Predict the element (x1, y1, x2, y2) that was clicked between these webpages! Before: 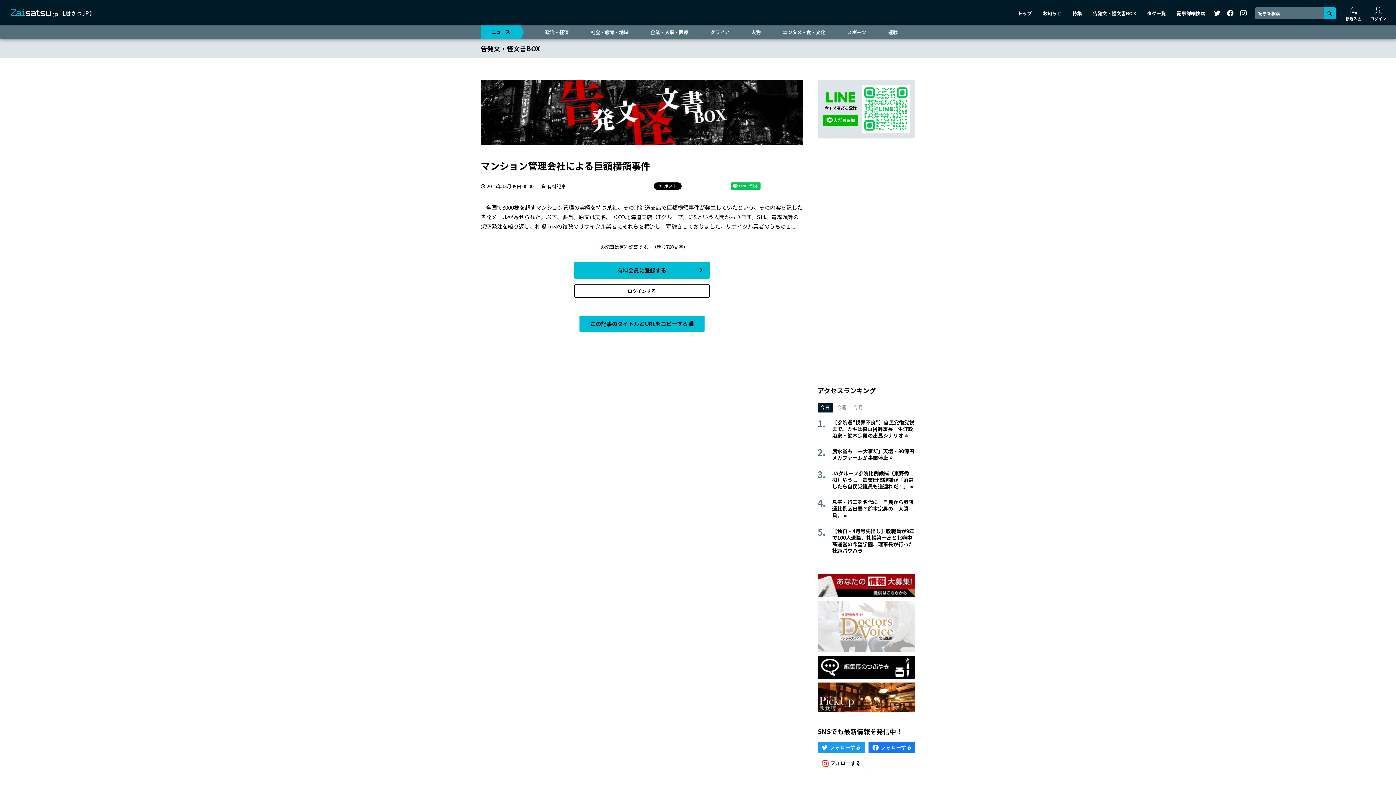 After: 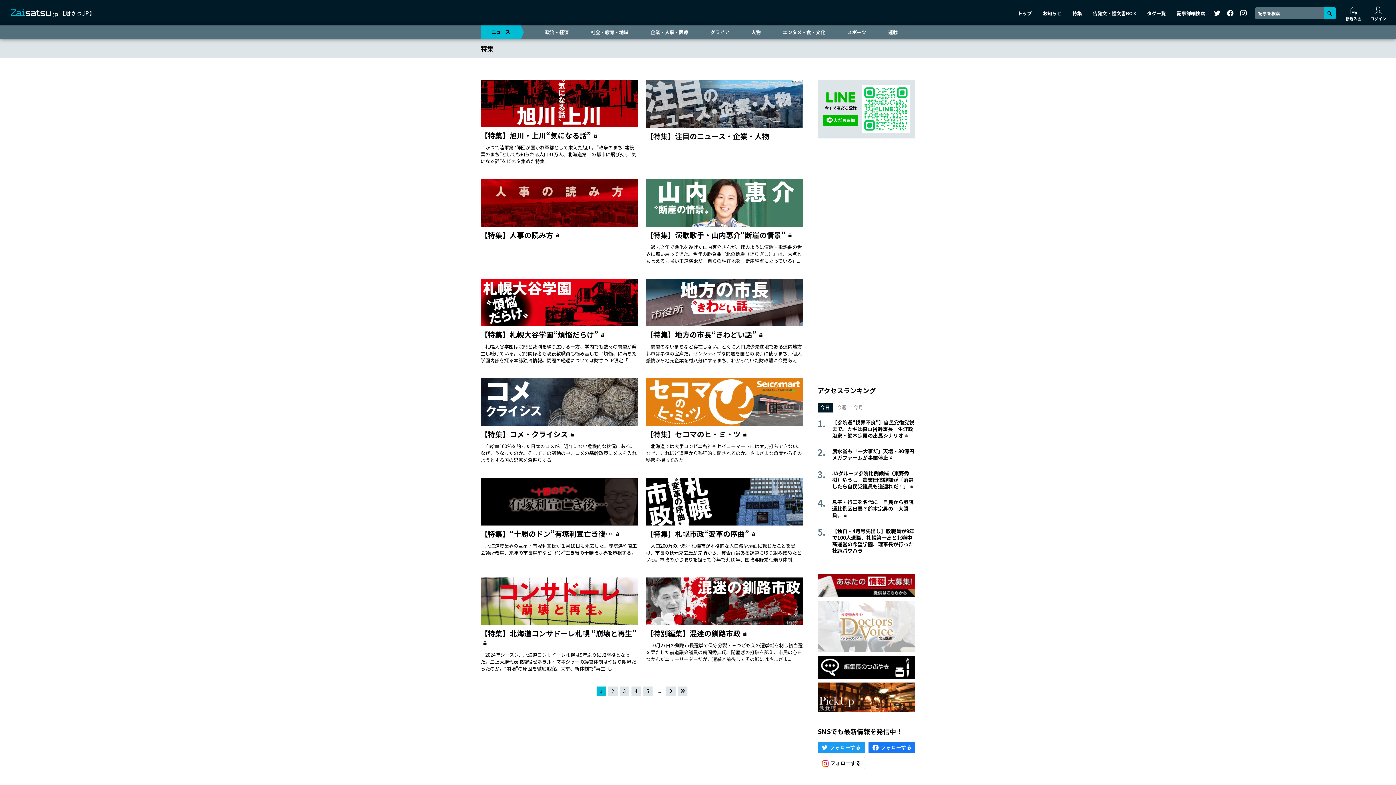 Action: bbox: (1072, 9, 1082, 16) label: 特集